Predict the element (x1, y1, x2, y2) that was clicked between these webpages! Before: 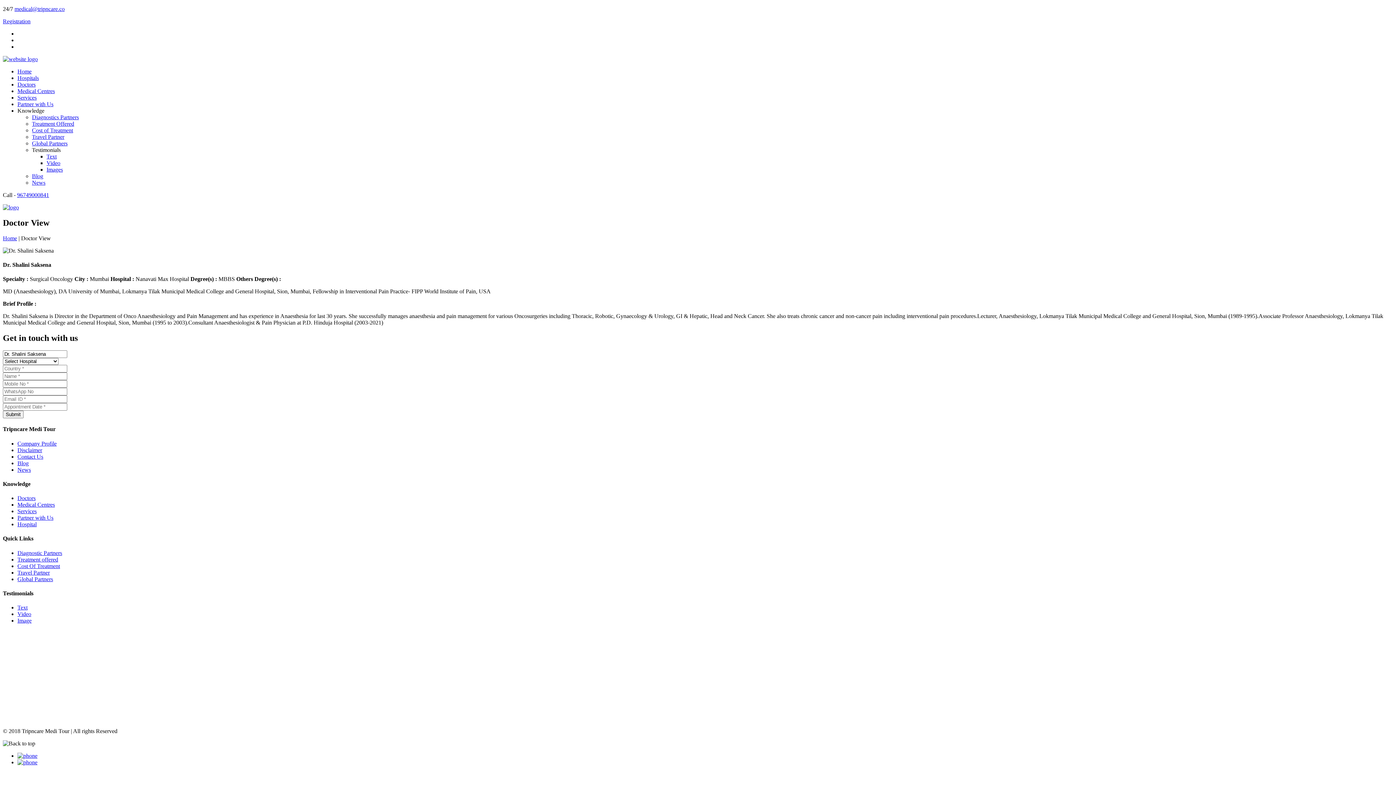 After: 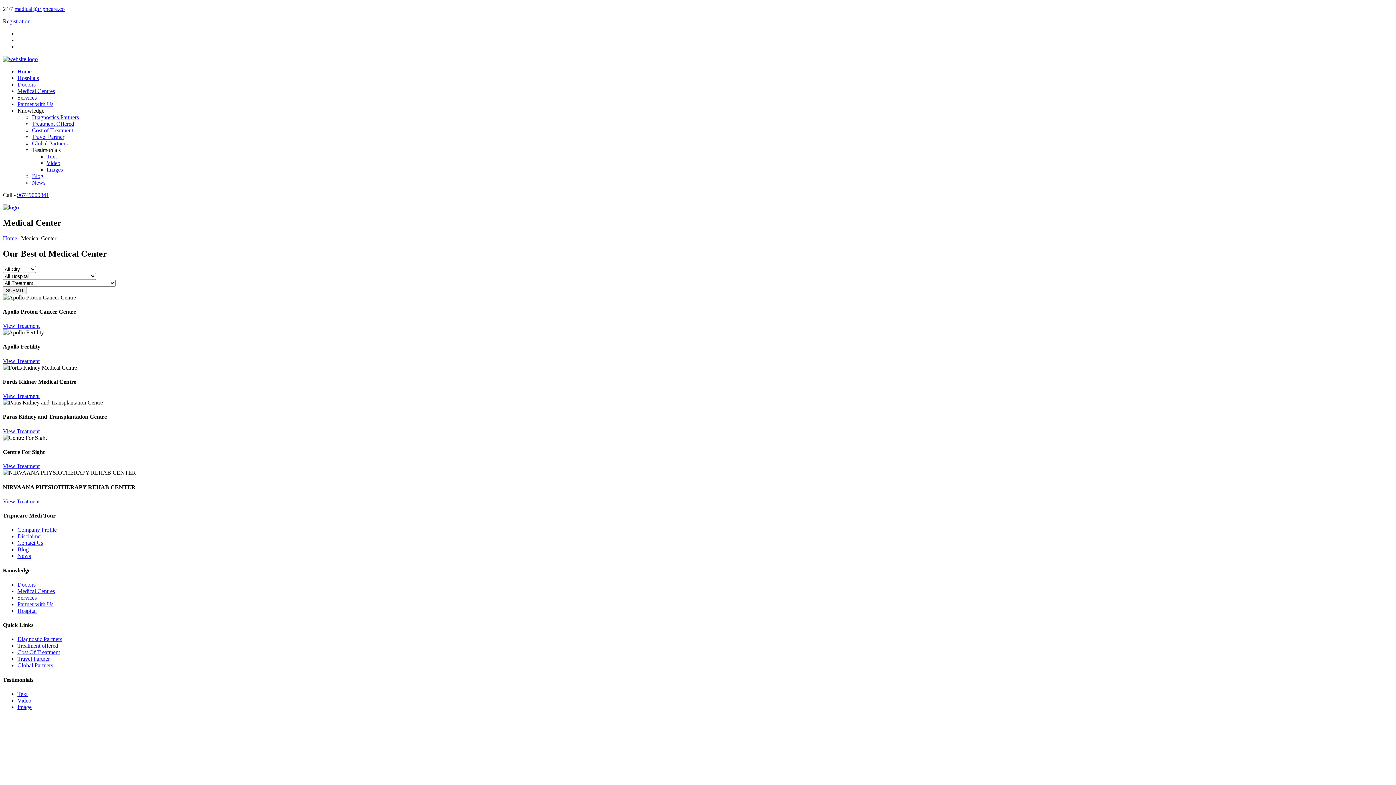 Action: label: Medical Centres bbox: (17, 501, 54, 508)